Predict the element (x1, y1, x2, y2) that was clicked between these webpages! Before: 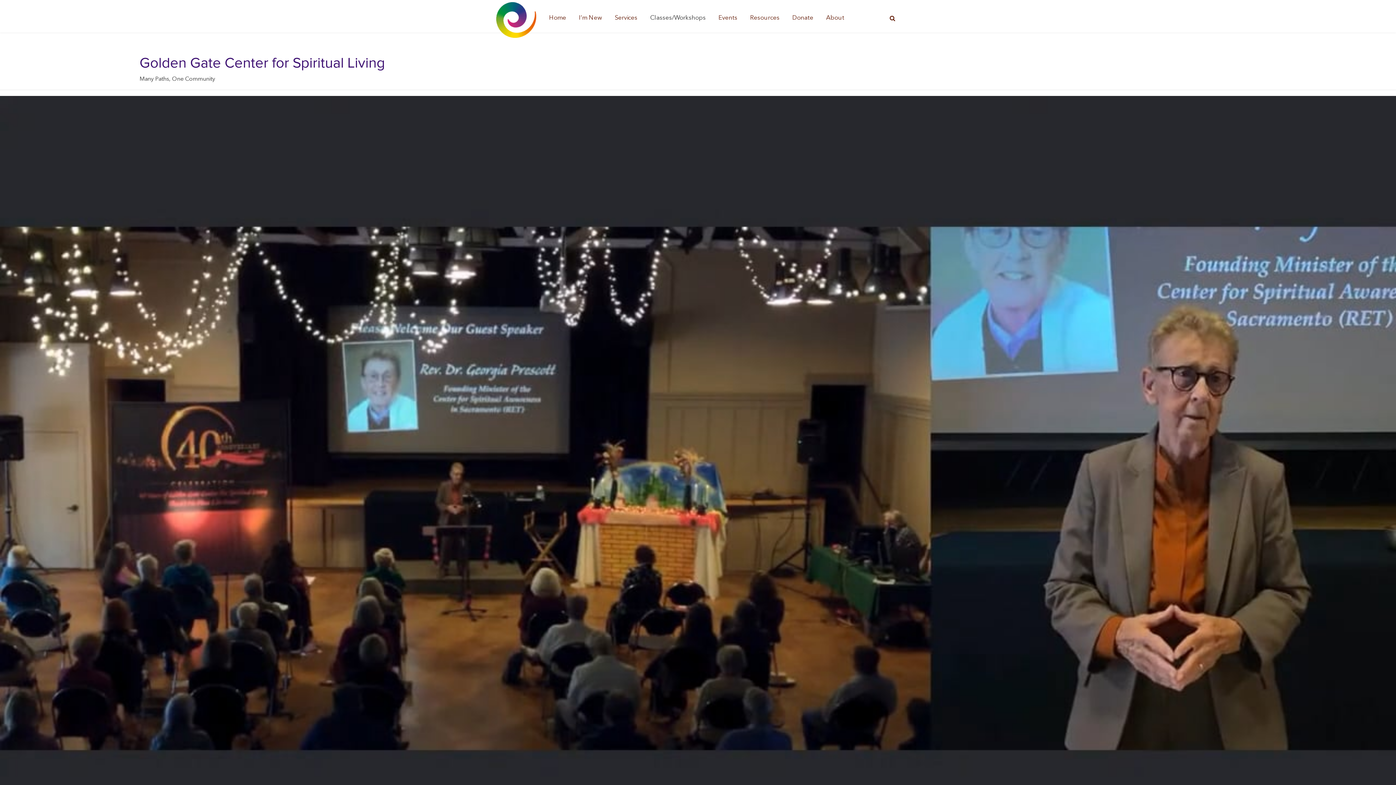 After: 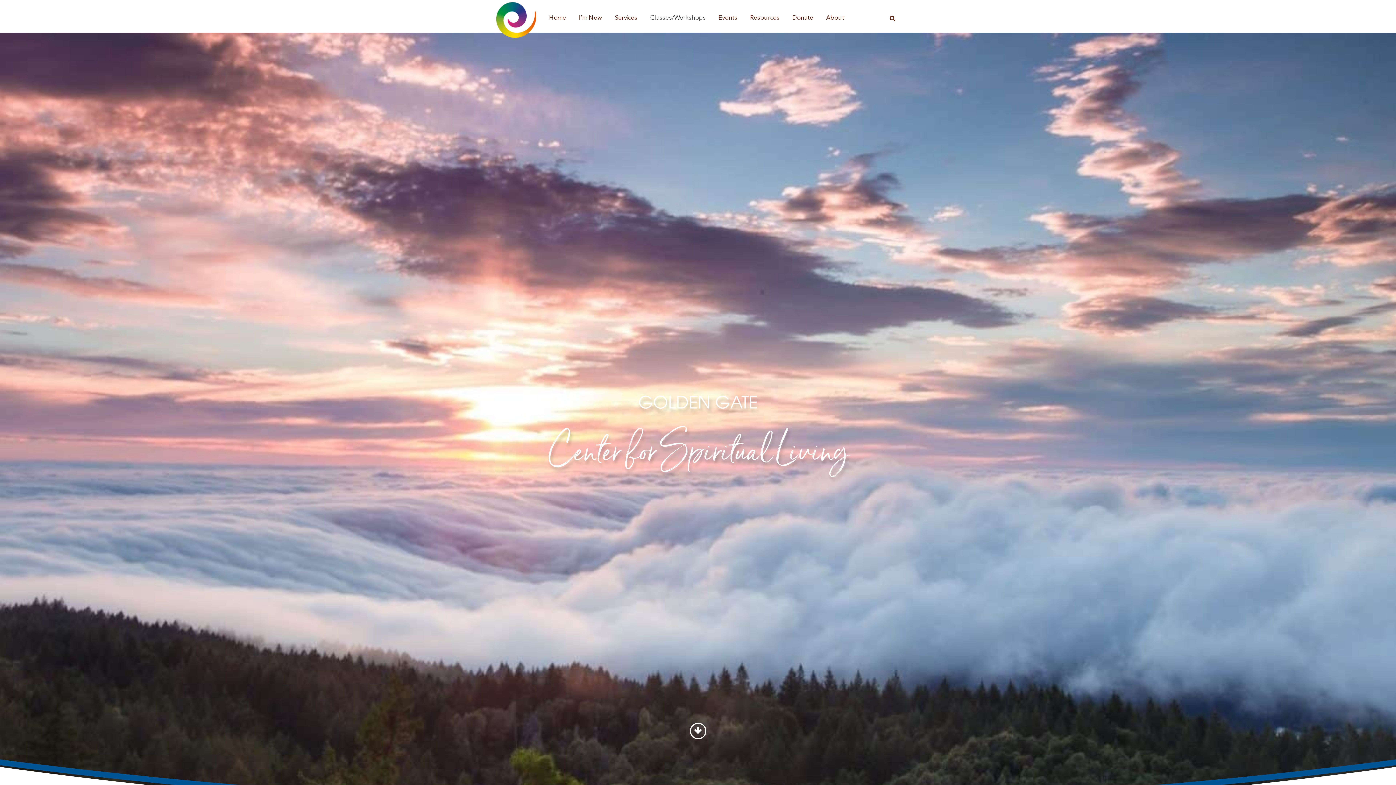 Action: bbox: (609, 11, 643, 24) label: Services